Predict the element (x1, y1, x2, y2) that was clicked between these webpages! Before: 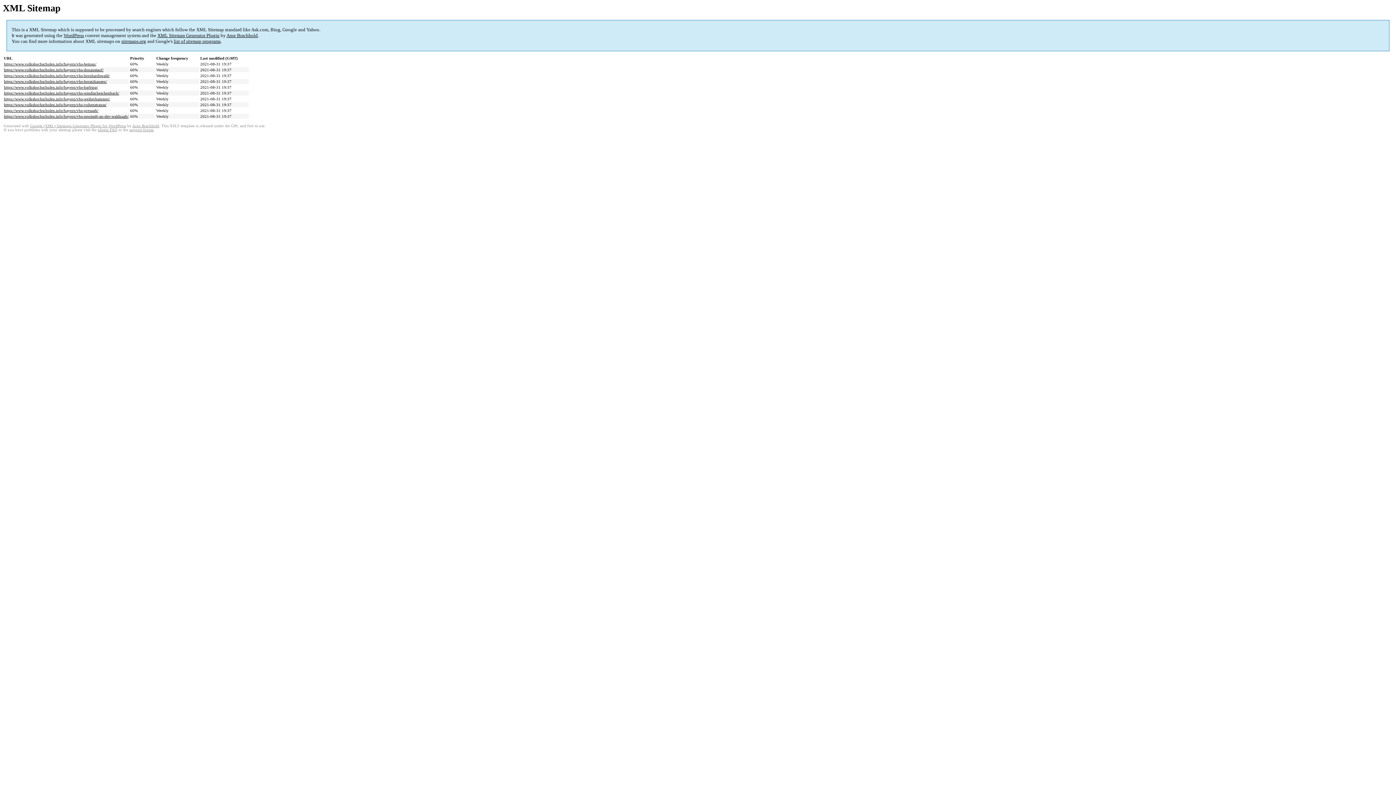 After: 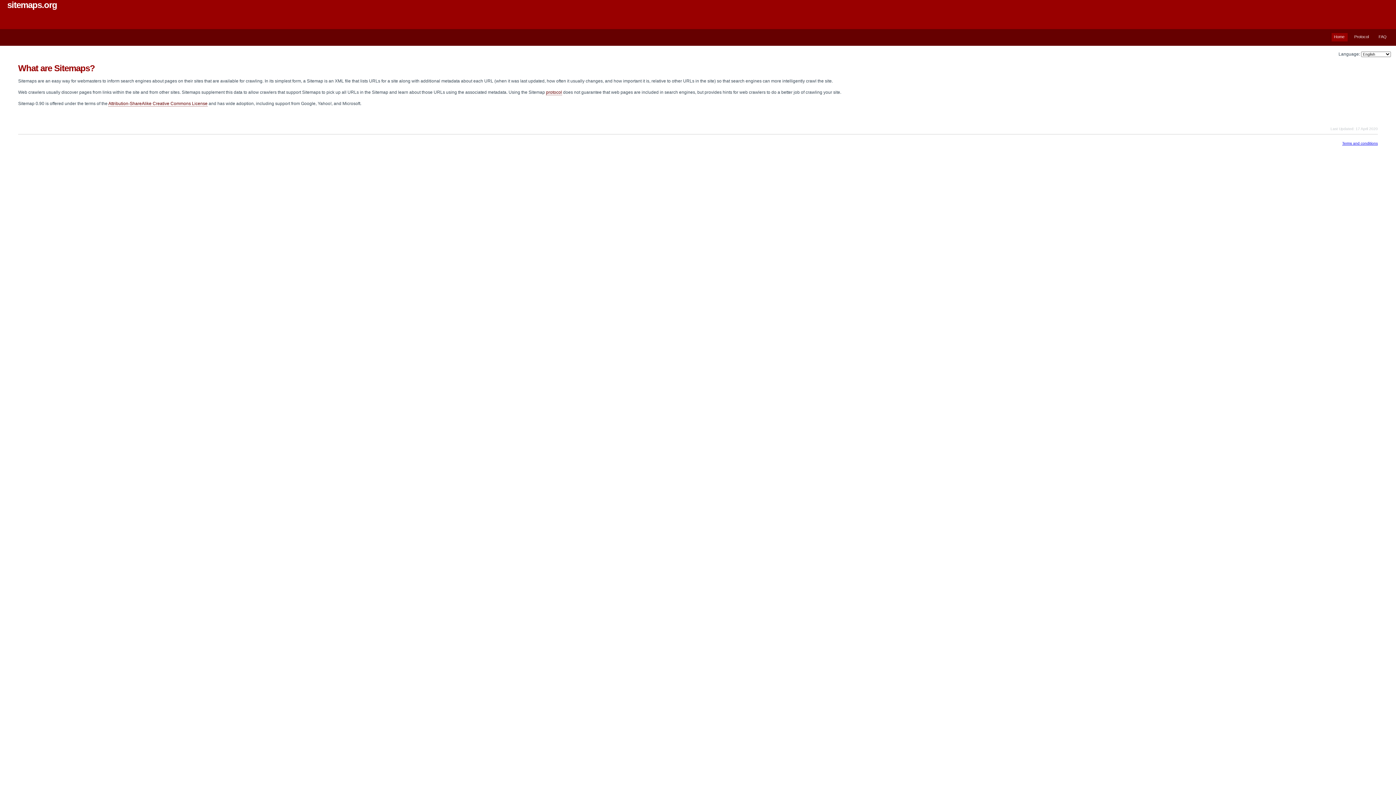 Action: label: sitemaps.org bbox: (121, 38, 146, 44)